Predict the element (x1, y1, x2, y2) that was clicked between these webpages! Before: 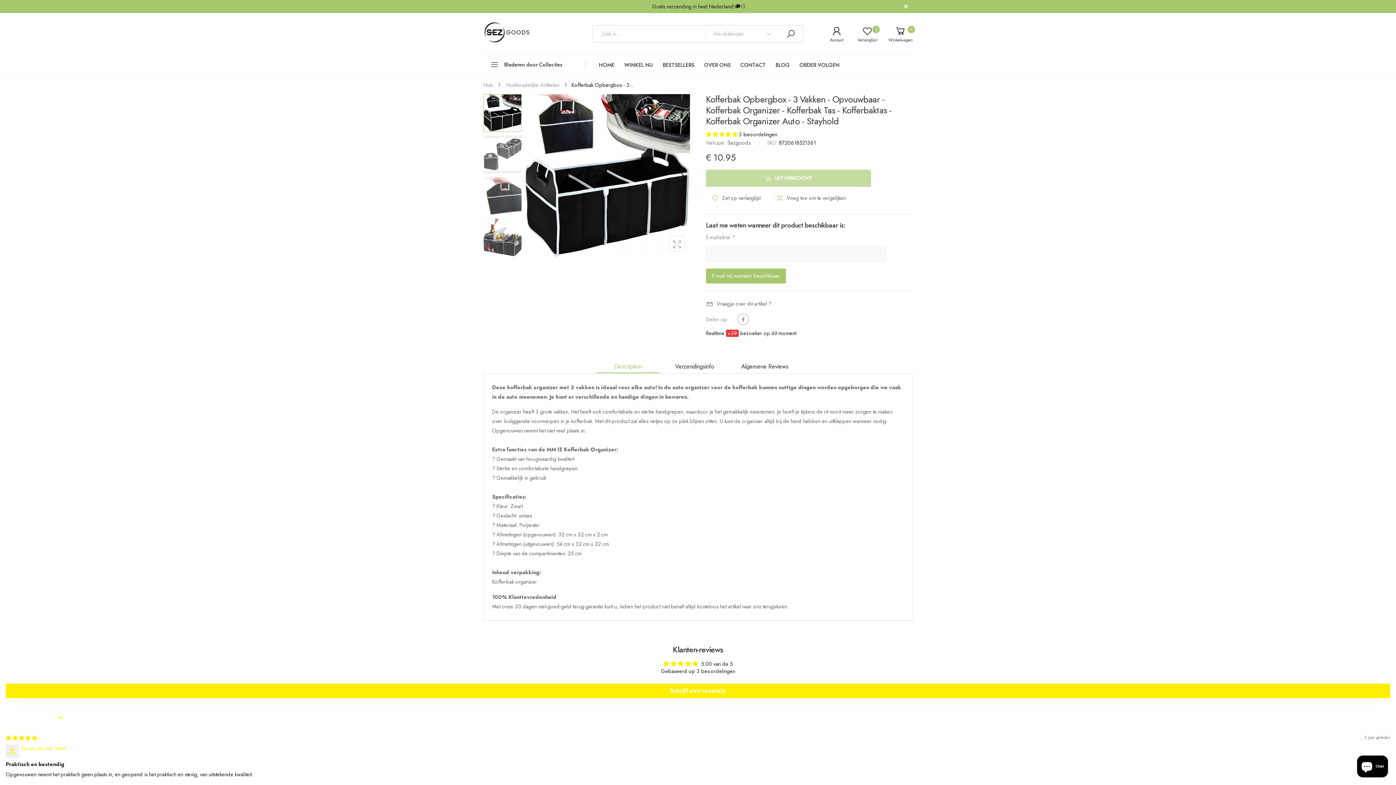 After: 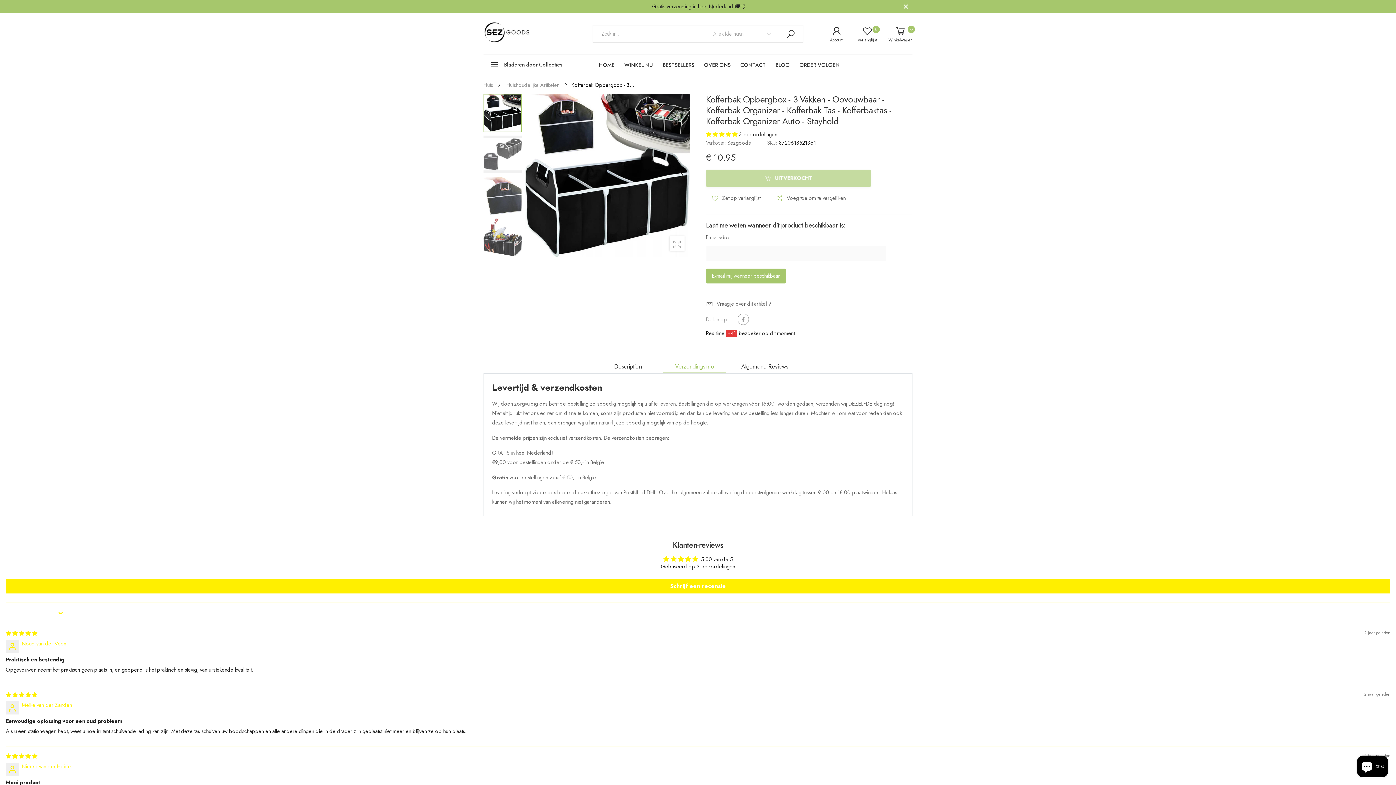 Action: bbox: (663, 360, 726, 373) label: Verzendingsinfo